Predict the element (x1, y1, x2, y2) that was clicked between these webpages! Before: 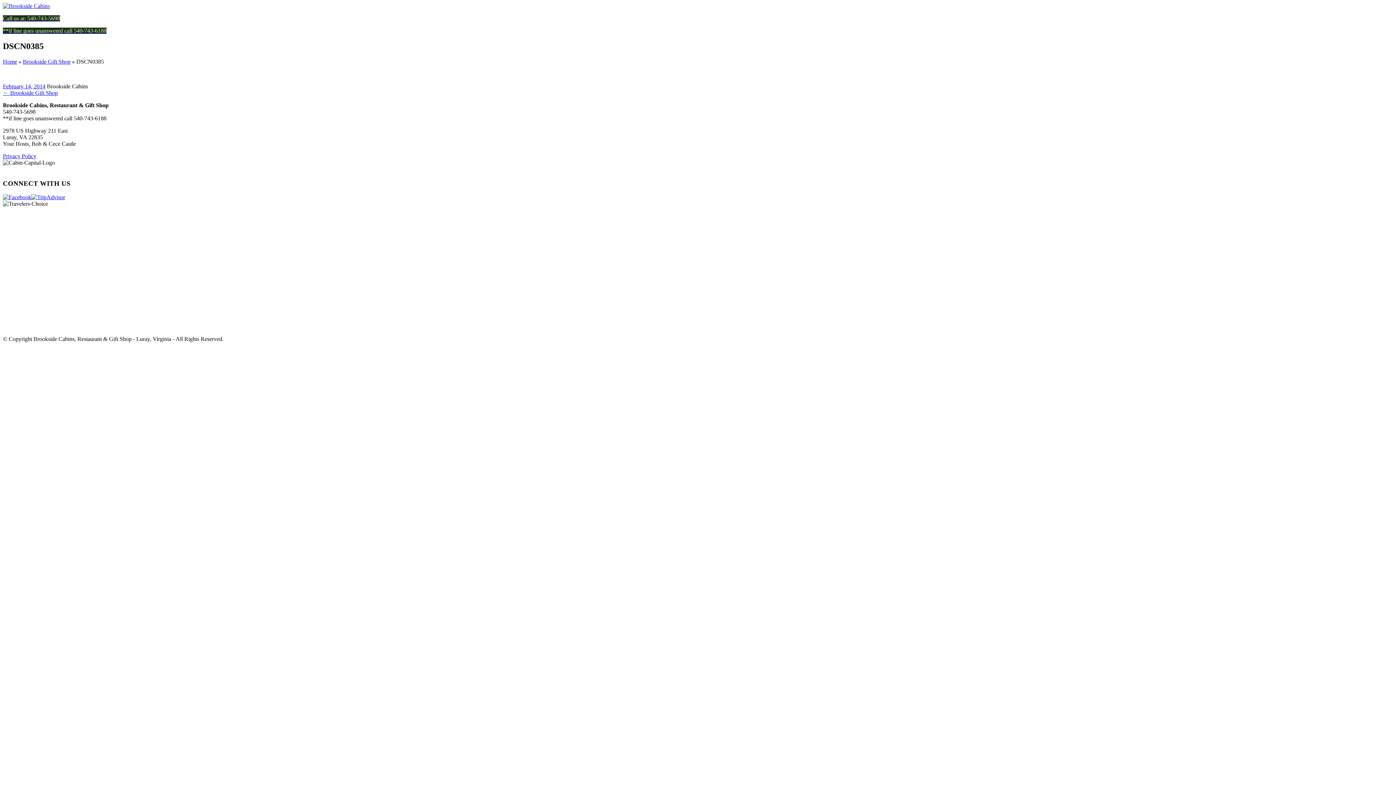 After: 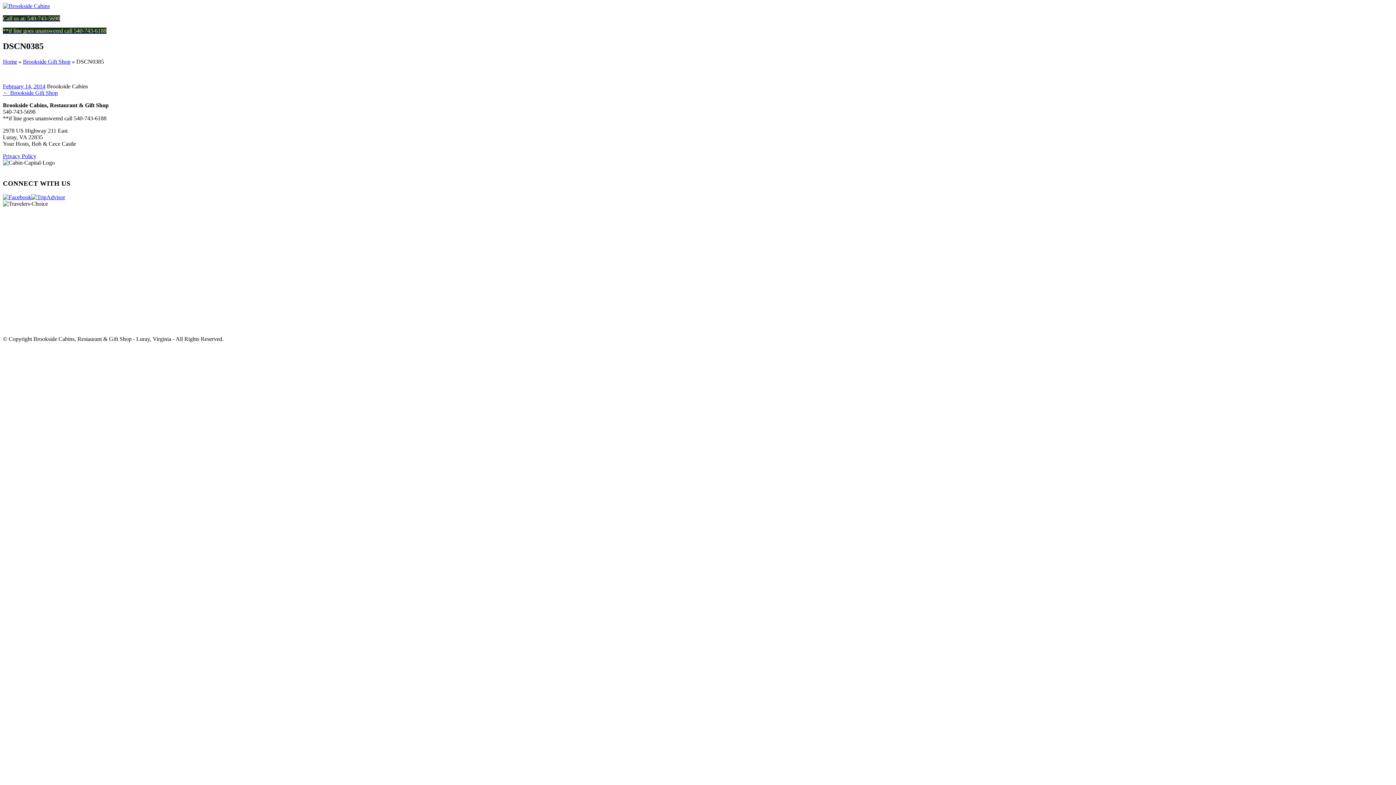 Action: bbox: (2, 15, 60, 21) label: Call us at: 540-743-5698